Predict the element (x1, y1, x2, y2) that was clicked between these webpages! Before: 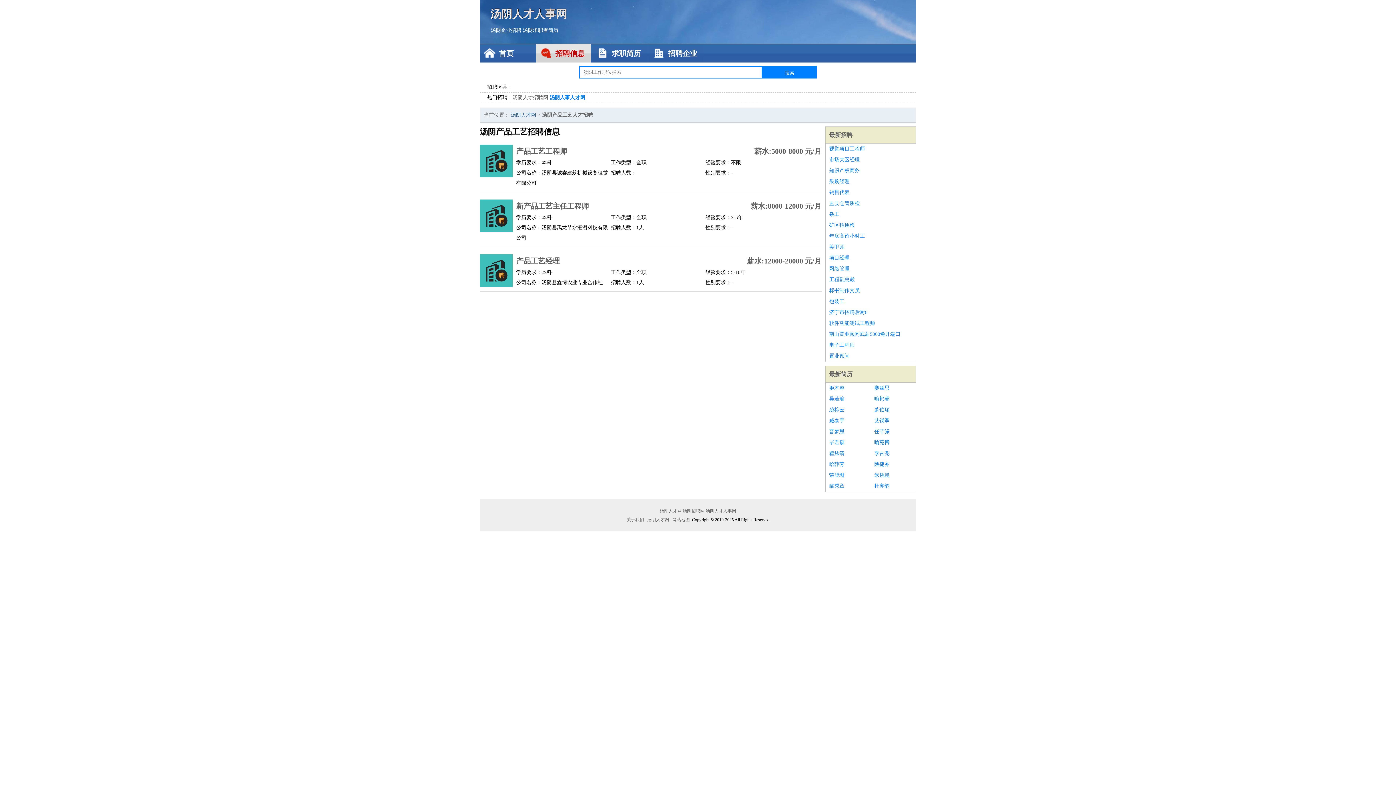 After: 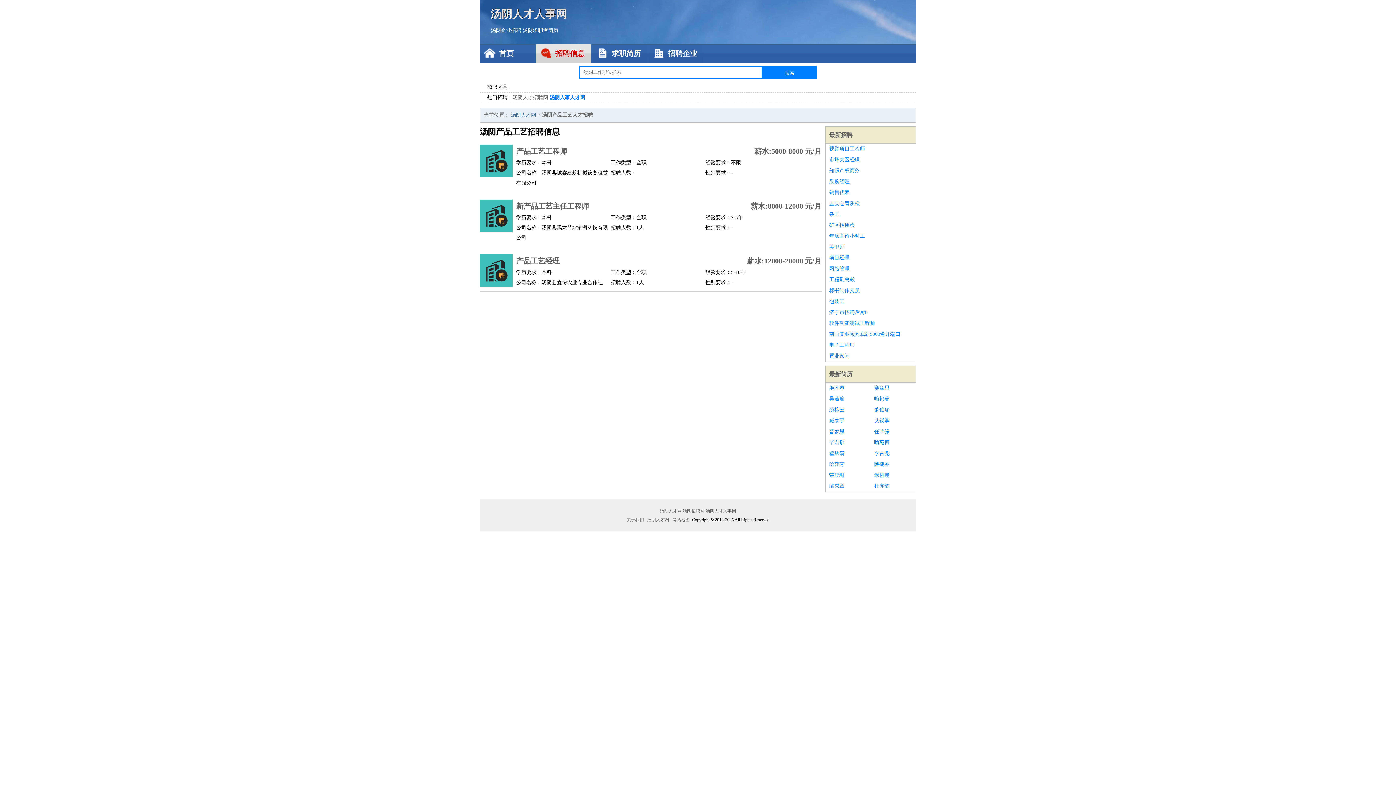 Action: bbox: (829, 176, 912, 187) label: 采购经理